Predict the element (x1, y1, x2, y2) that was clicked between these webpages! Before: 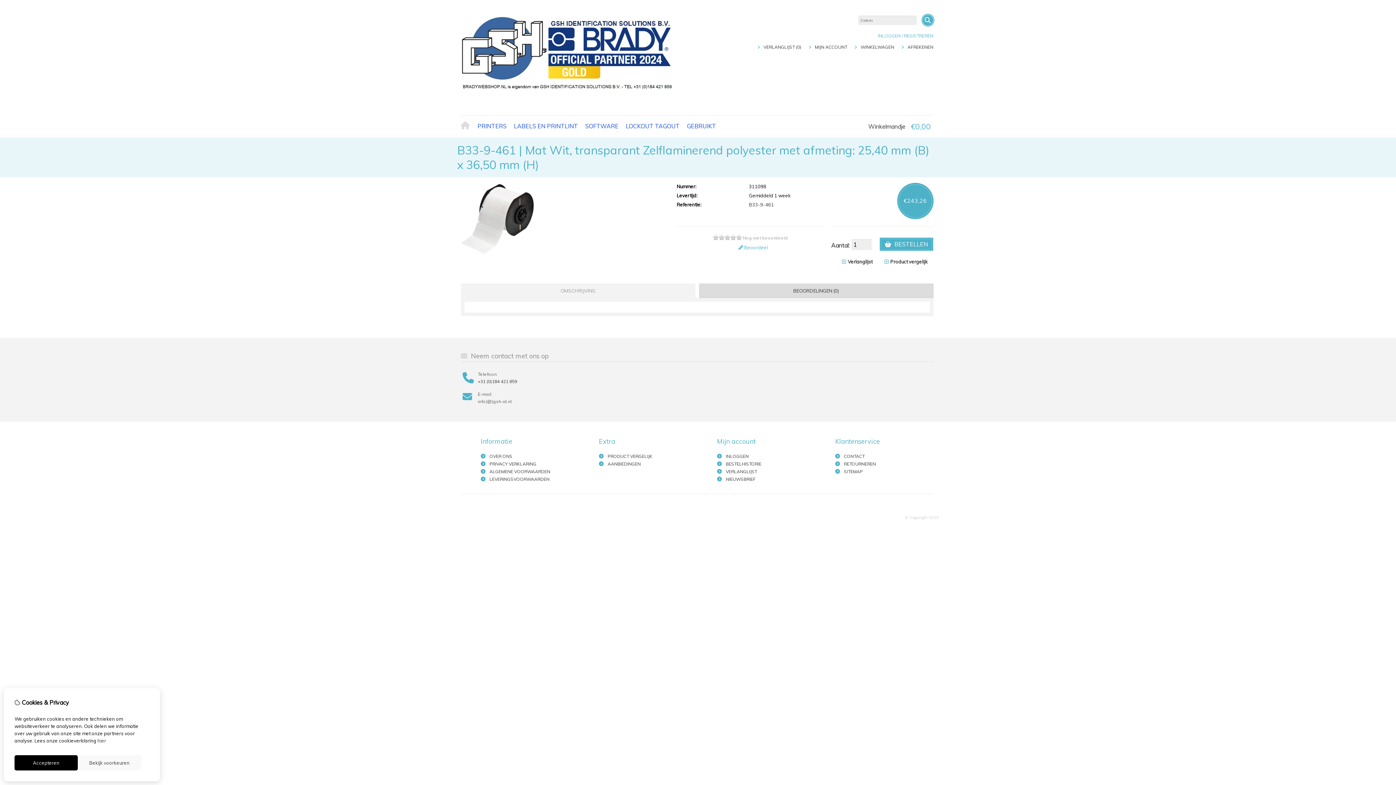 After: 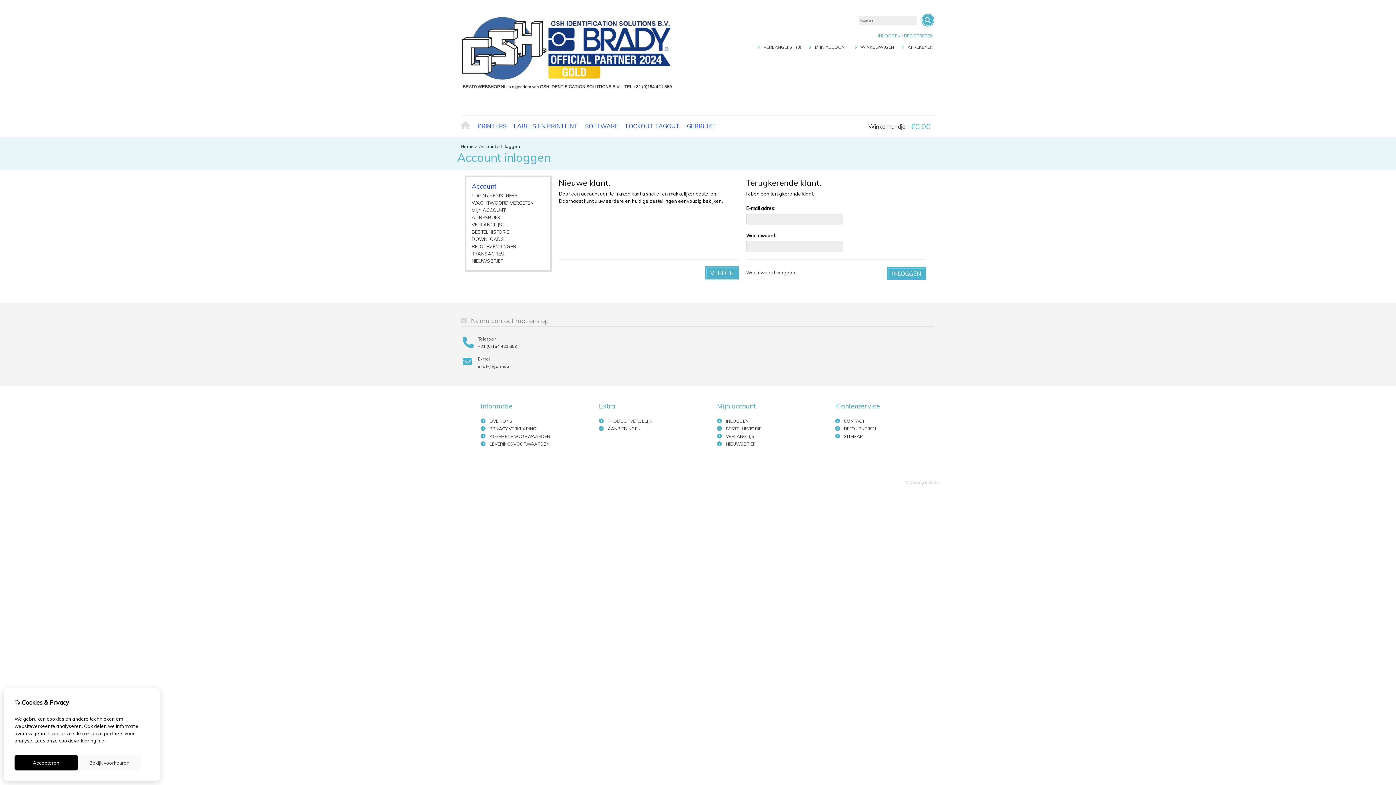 Action: bbox: (763, 44, 801, 49) label: VERLANGLIJST (0)